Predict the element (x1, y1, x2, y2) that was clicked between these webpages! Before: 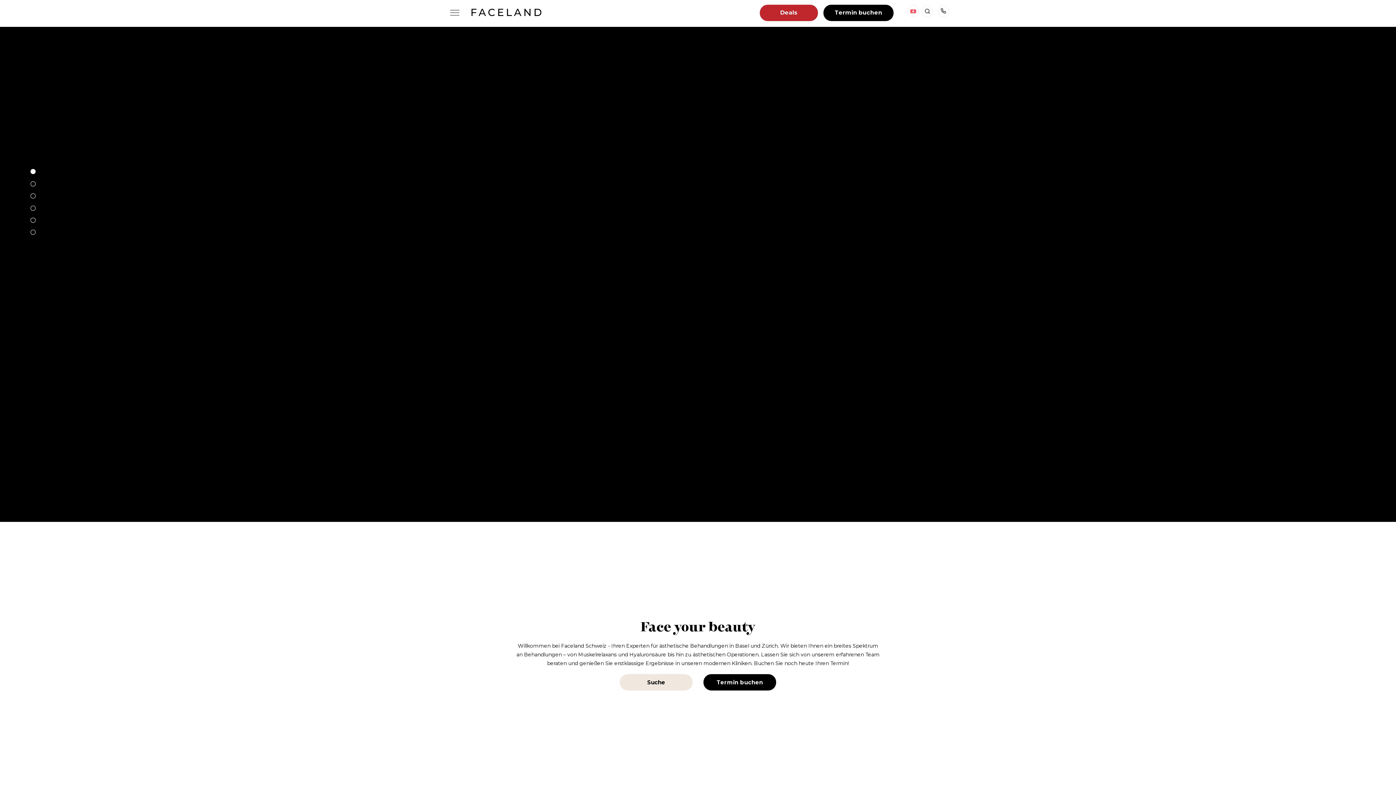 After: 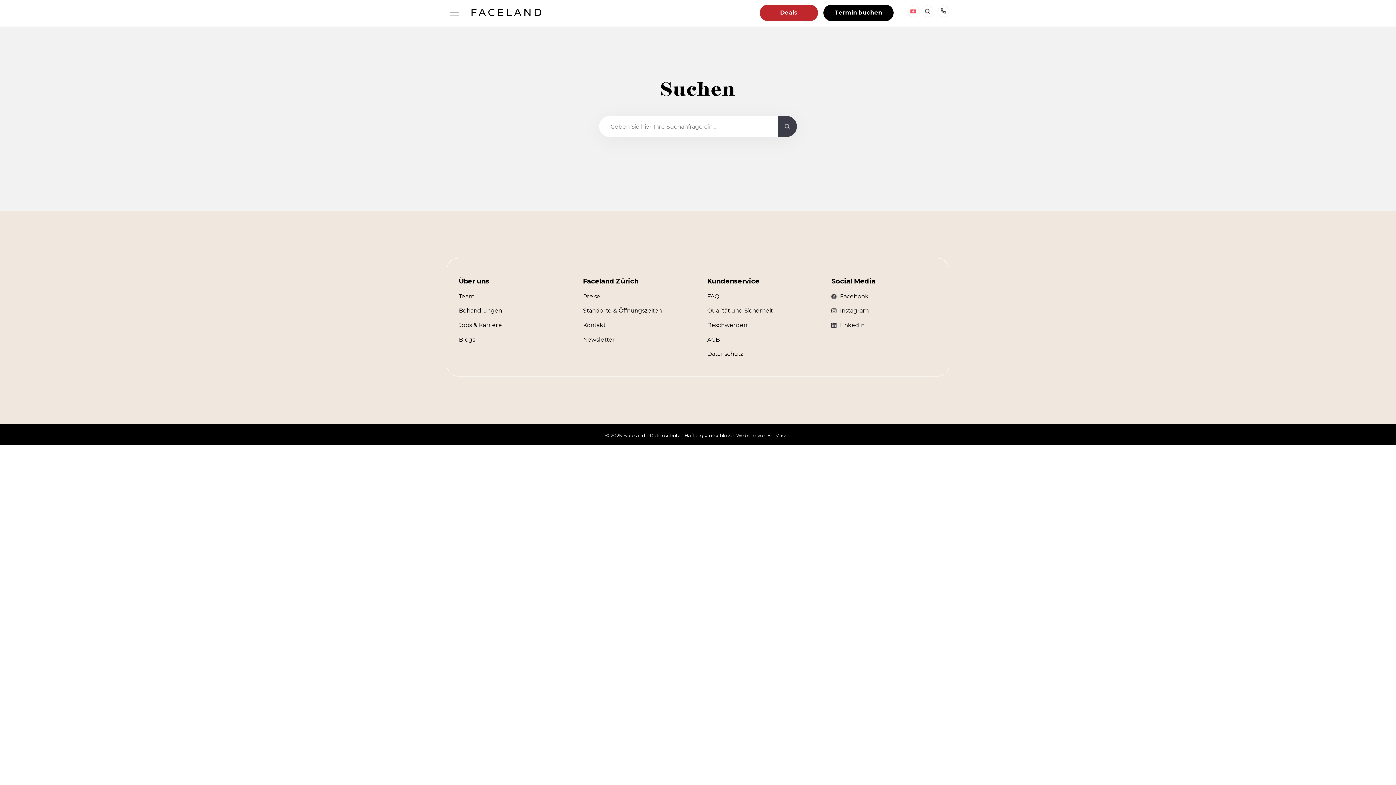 Action: bbox: (921, 5, 933, 17) label: Suchen